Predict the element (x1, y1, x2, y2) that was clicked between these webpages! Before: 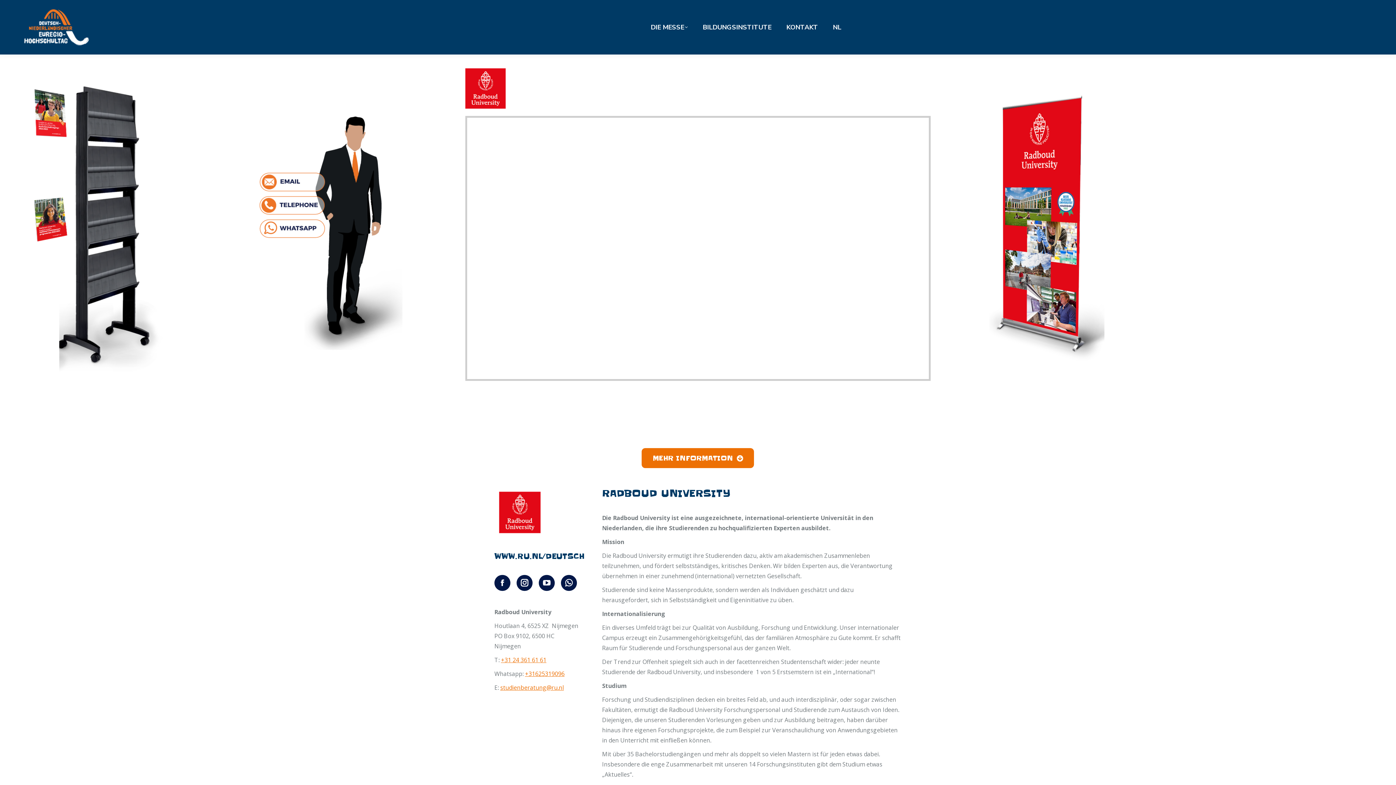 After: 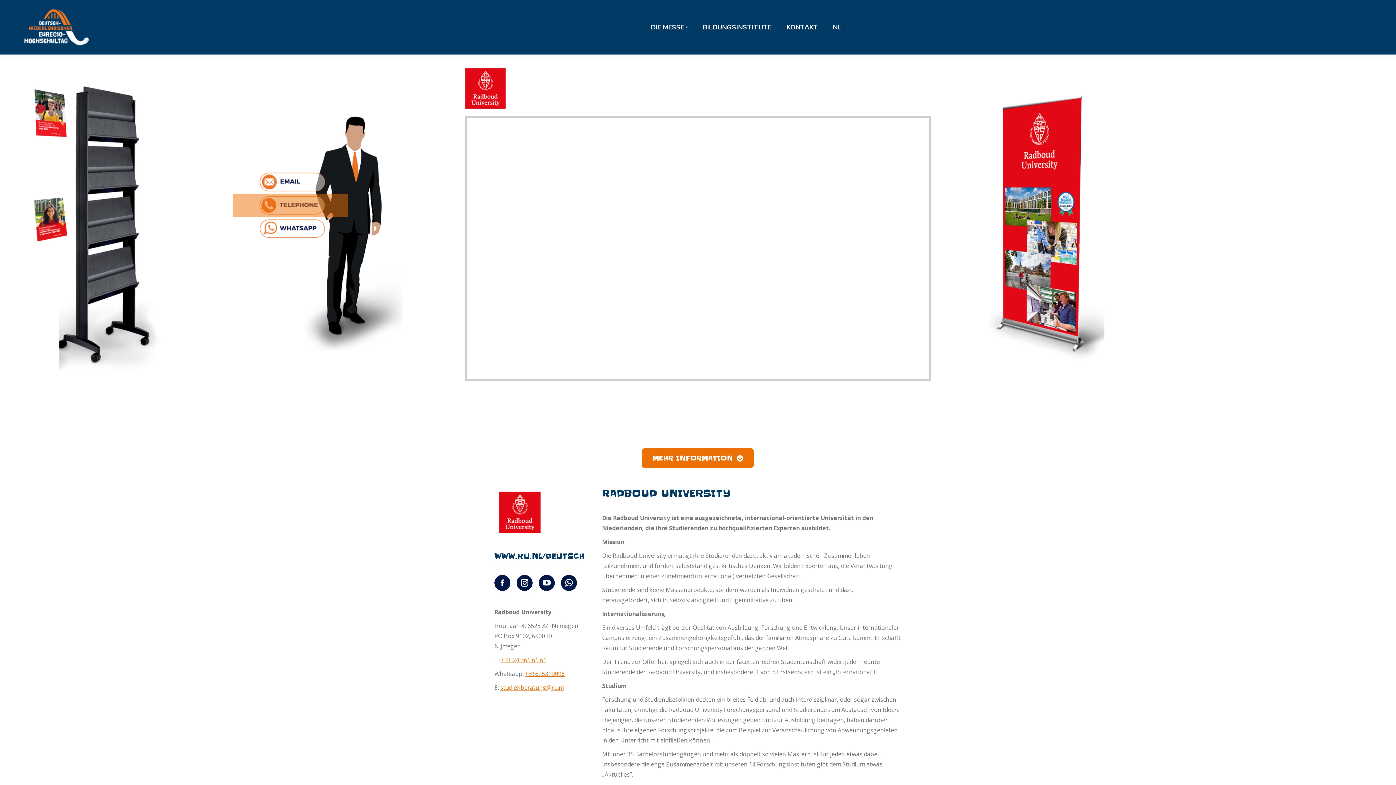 Action: bbox: (232, 193, 347, 217)